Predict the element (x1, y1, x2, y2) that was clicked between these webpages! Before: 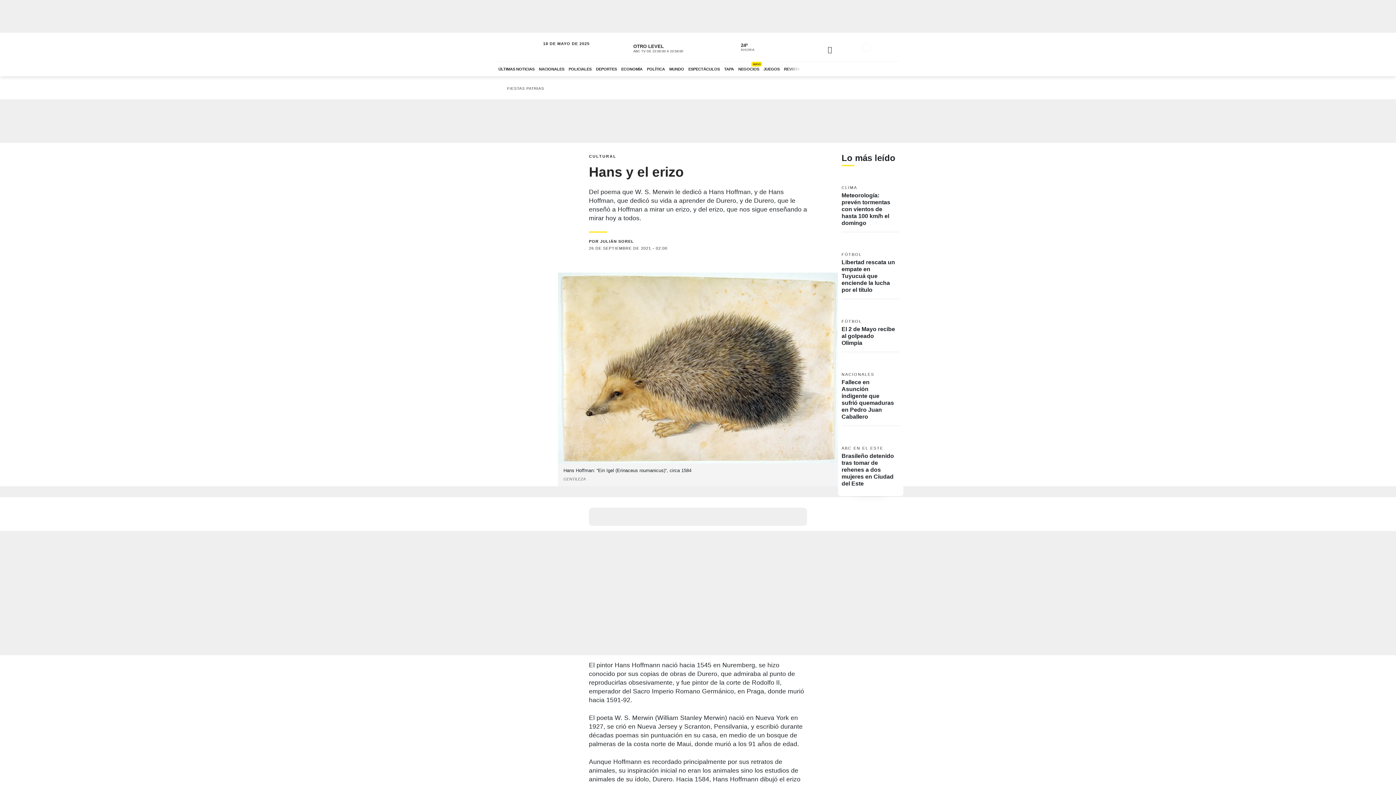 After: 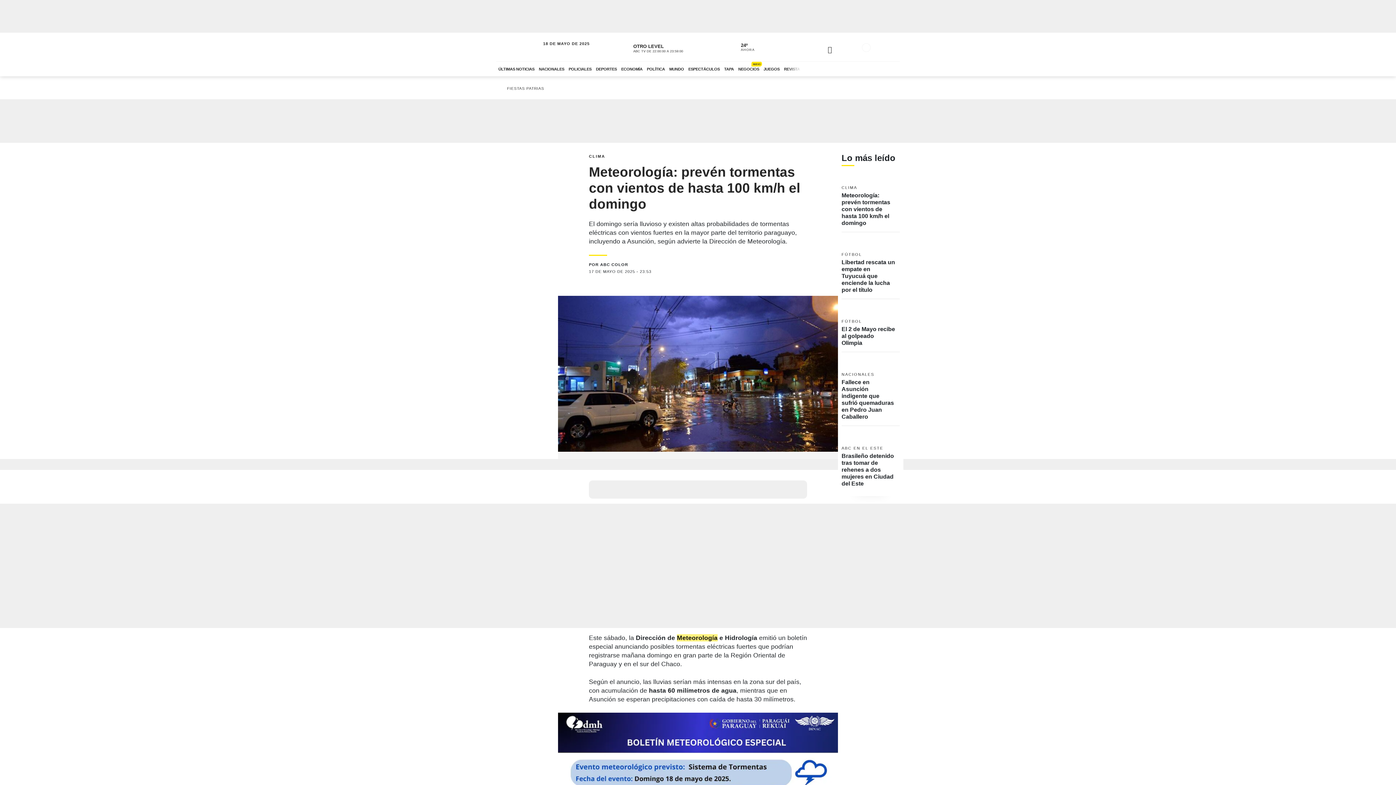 Action: label: Ver más bbox: (841, 174, 900, 232)